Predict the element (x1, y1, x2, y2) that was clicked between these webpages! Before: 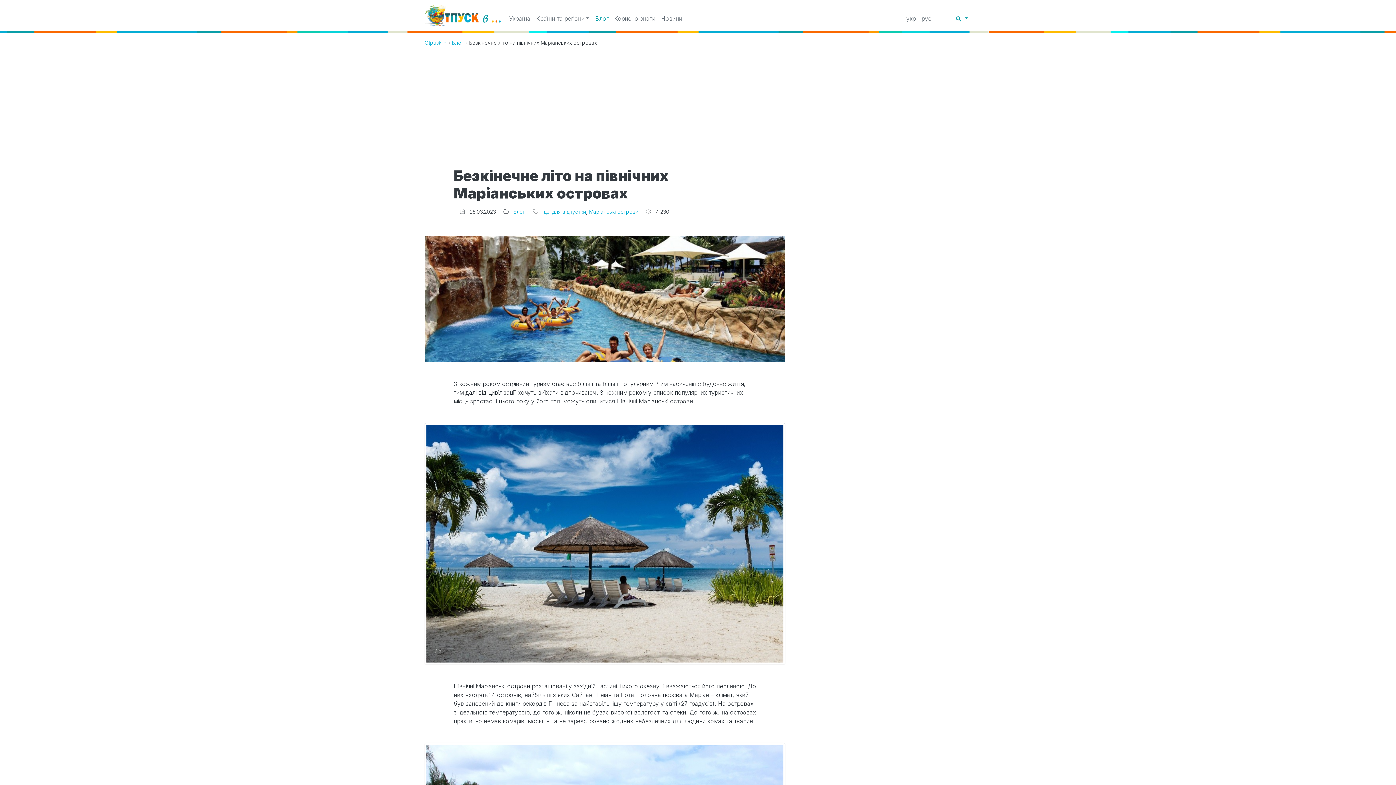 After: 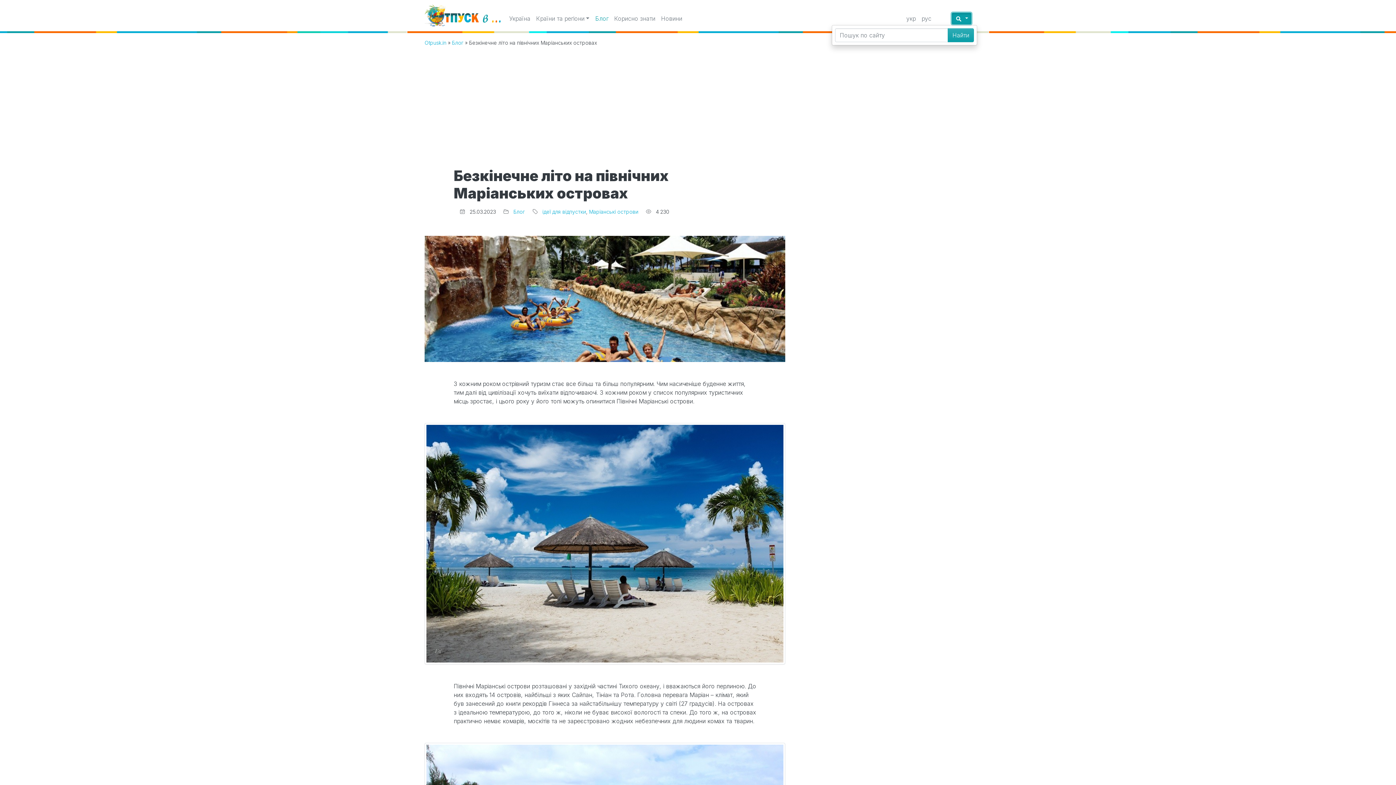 Action: label:   bbox: (952, 12, 971, 24)